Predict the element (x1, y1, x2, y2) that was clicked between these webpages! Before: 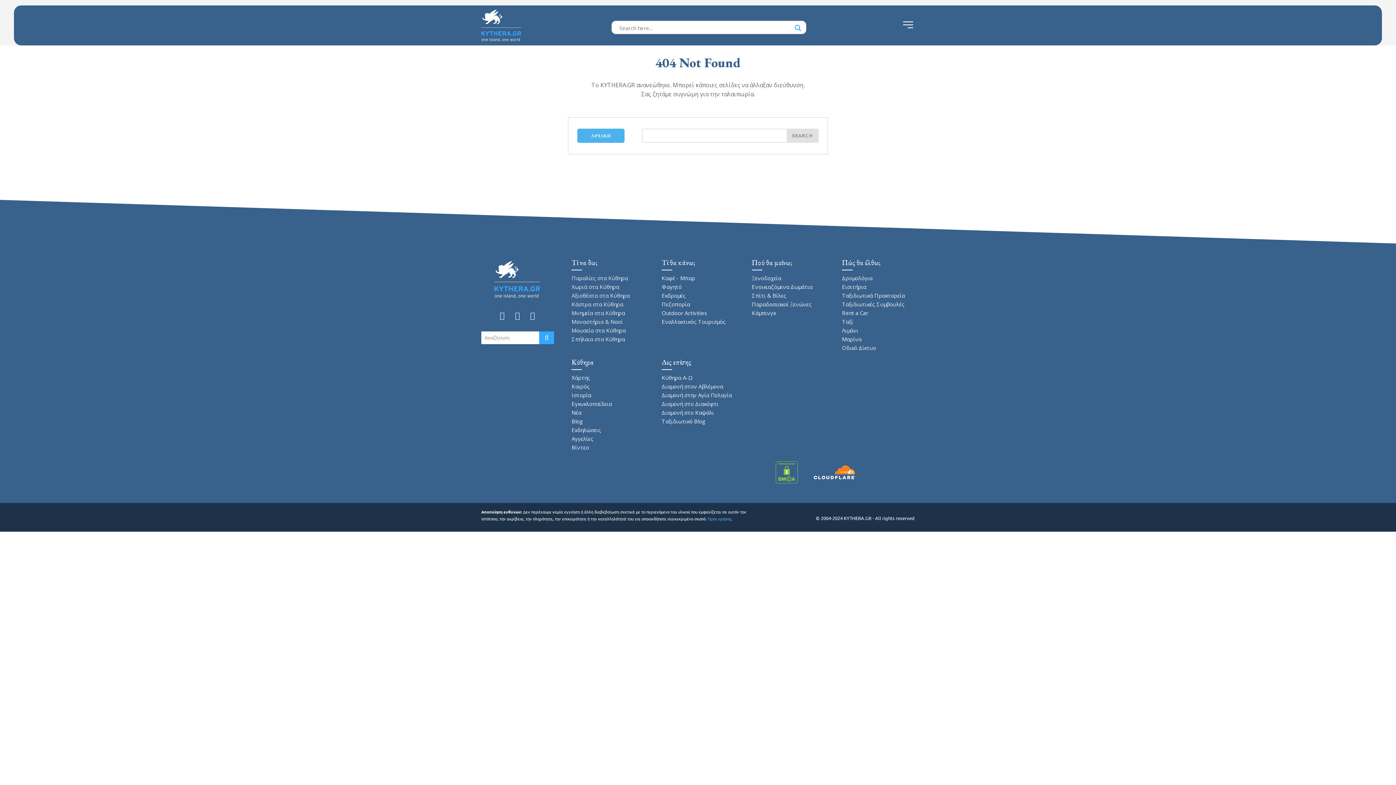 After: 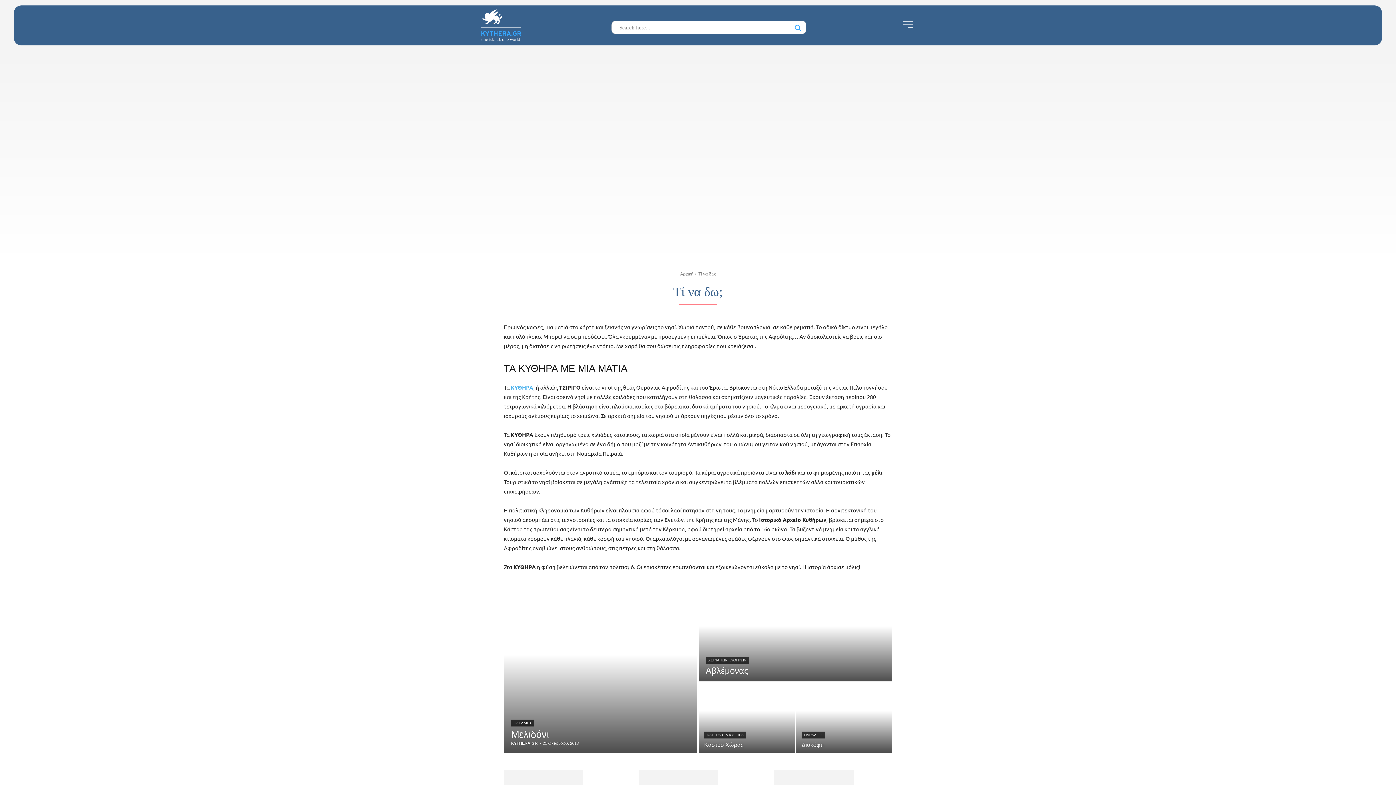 Action: label: Τί να δω; bbox: (571, 257, 597, 267)